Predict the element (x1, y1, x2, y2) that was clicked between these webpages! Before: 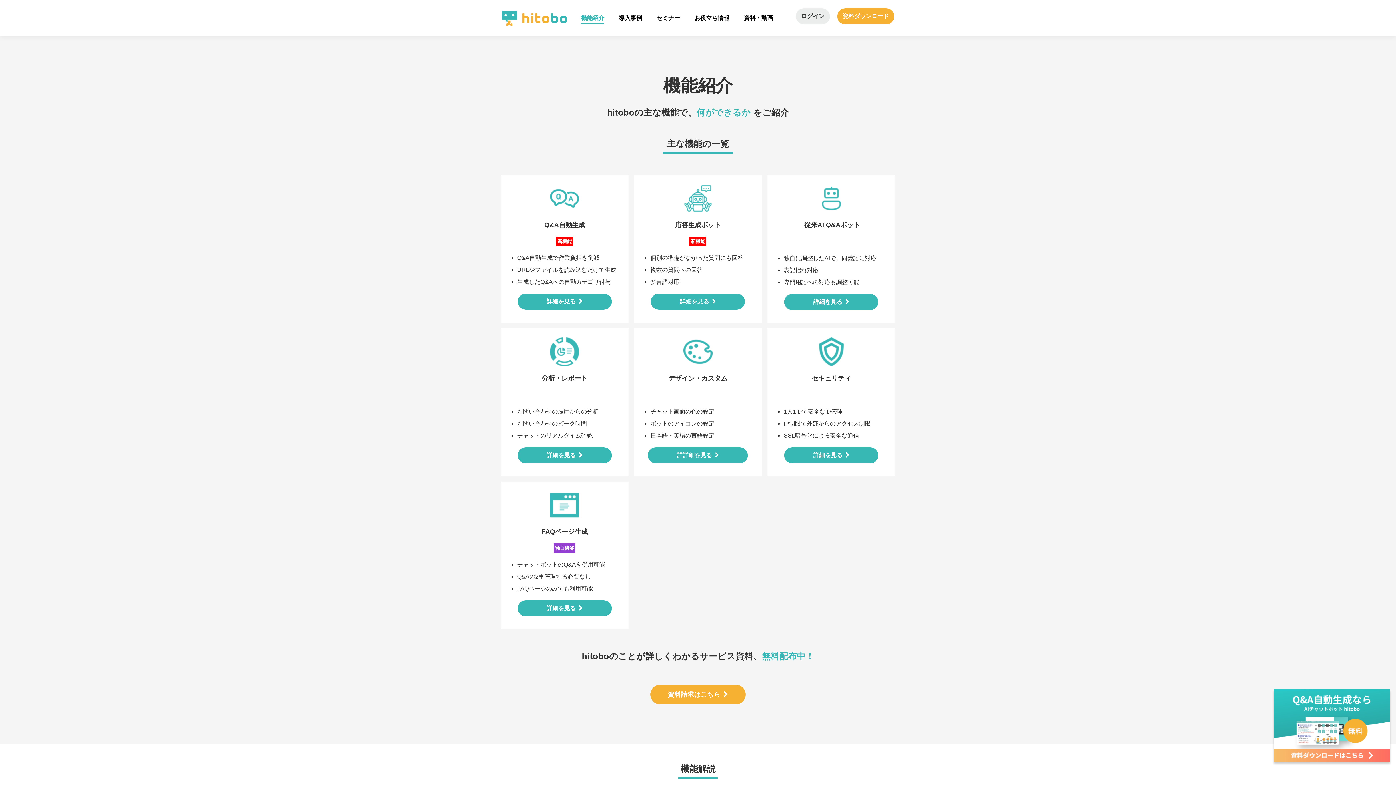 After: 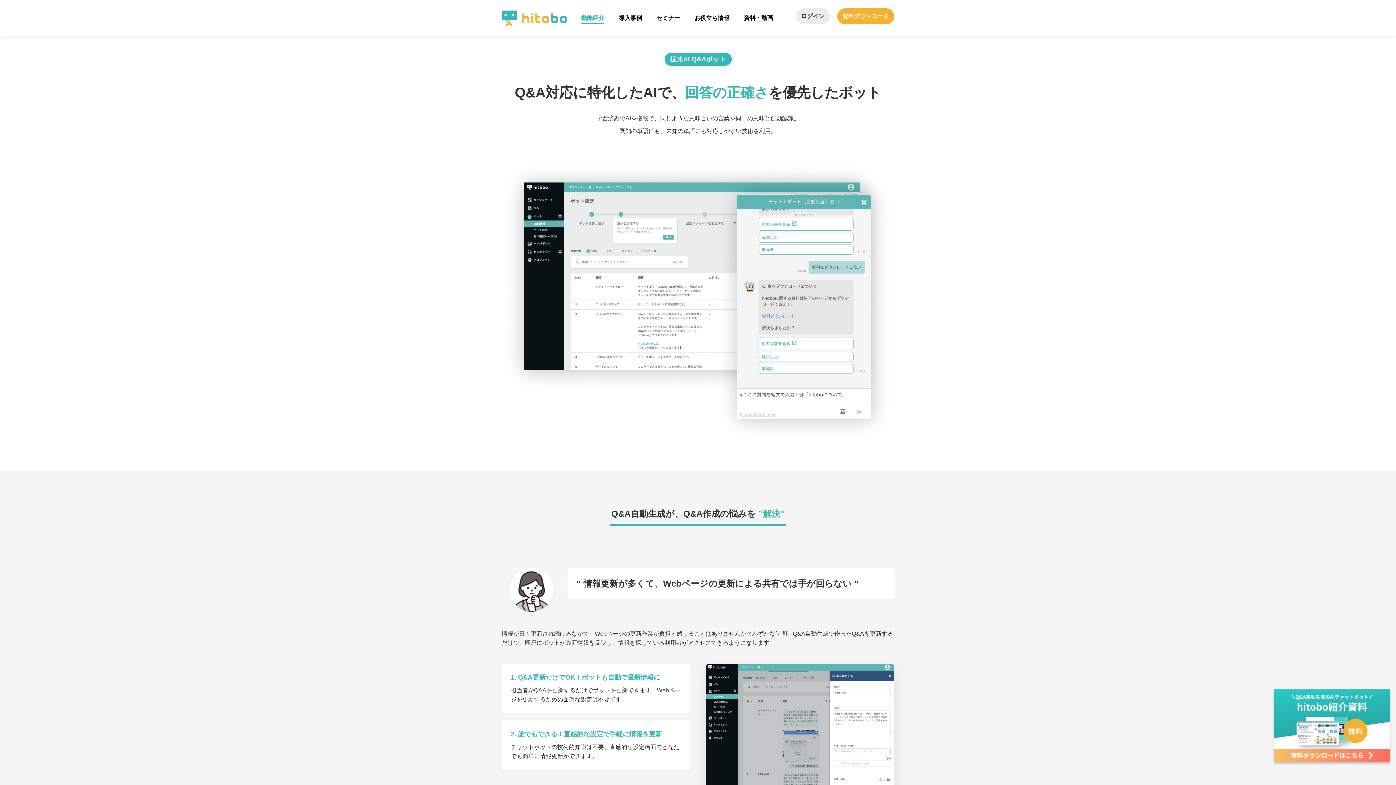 Action: bbox: (784, 294, 878, 310) label: 詳細を見る